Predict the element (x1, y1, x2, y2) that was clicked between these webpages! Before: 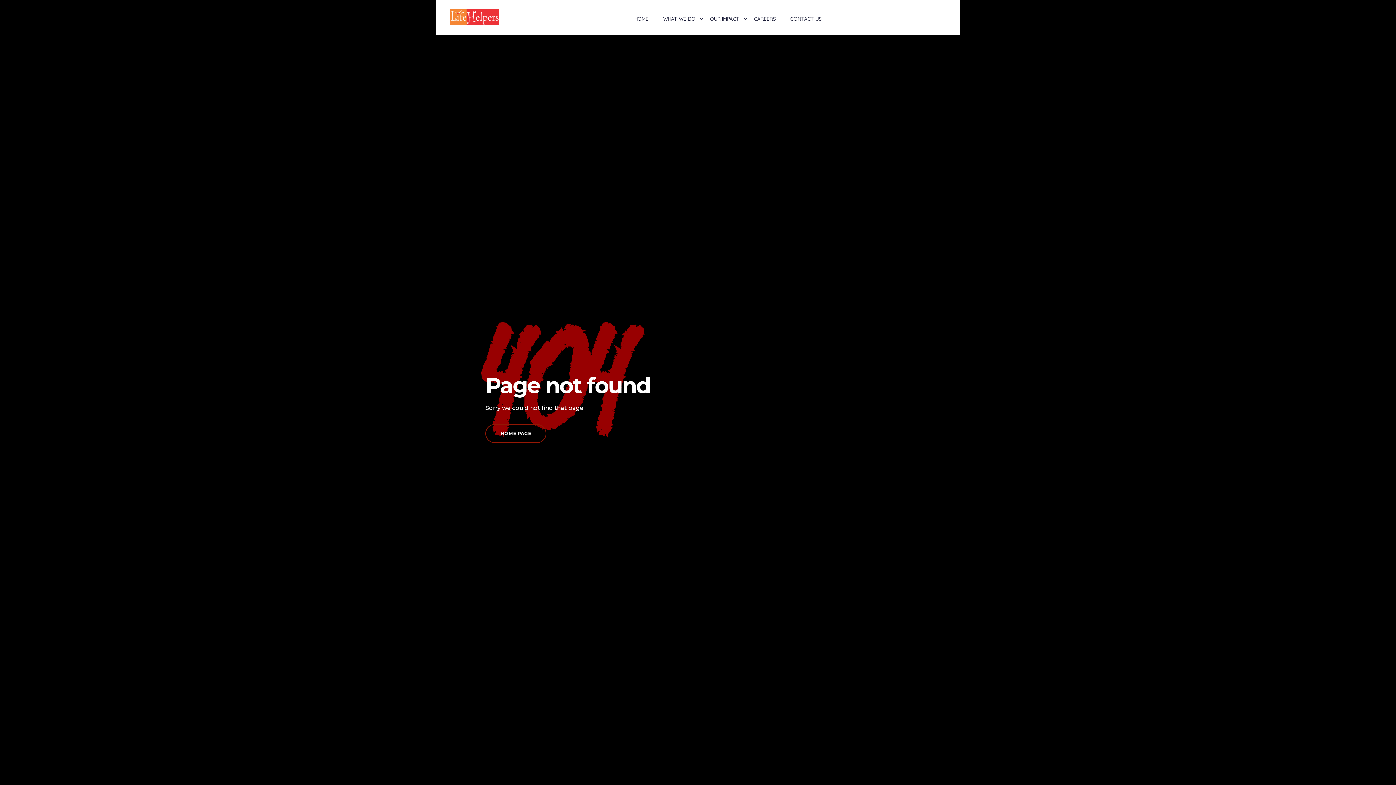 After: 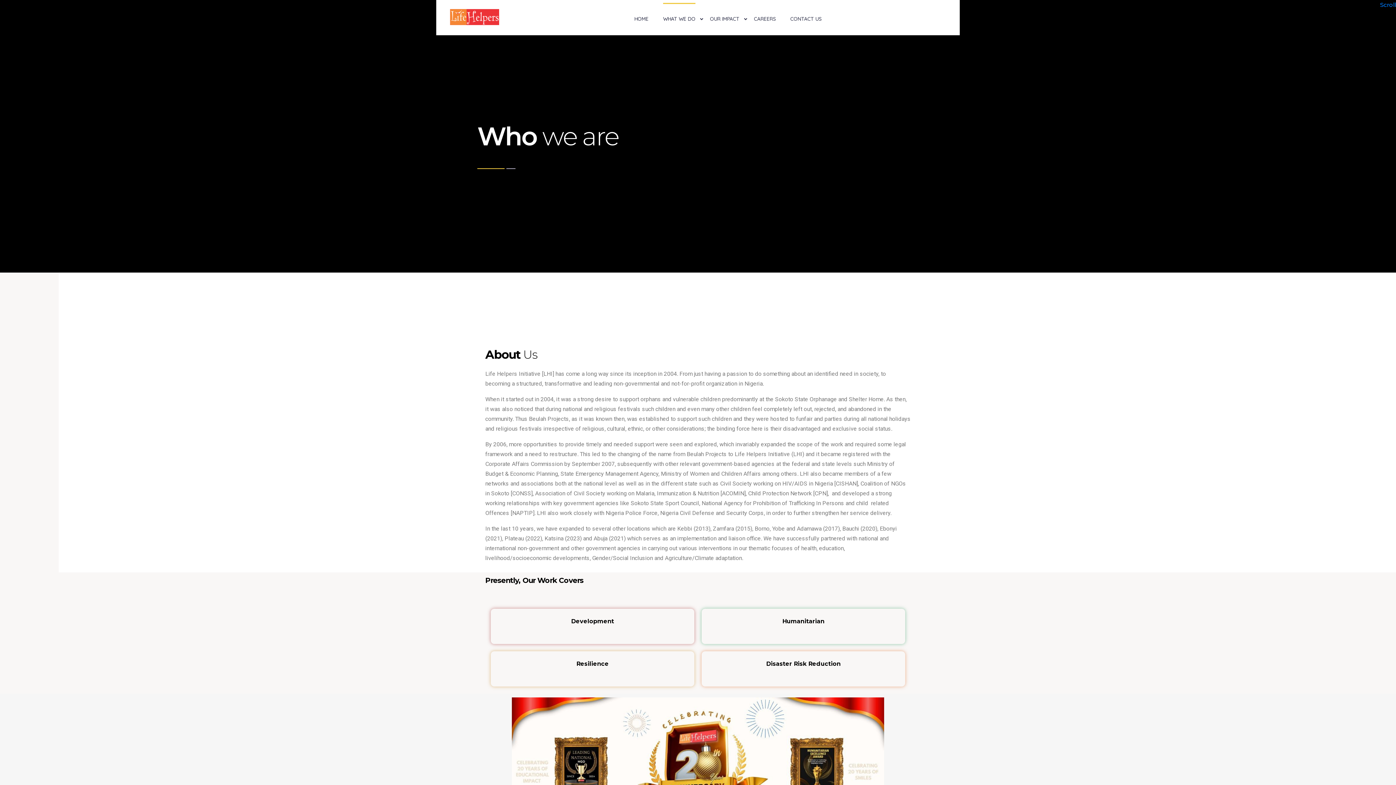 Action: bbox: (663, 14, 695, 23) label: WHAT WE DO